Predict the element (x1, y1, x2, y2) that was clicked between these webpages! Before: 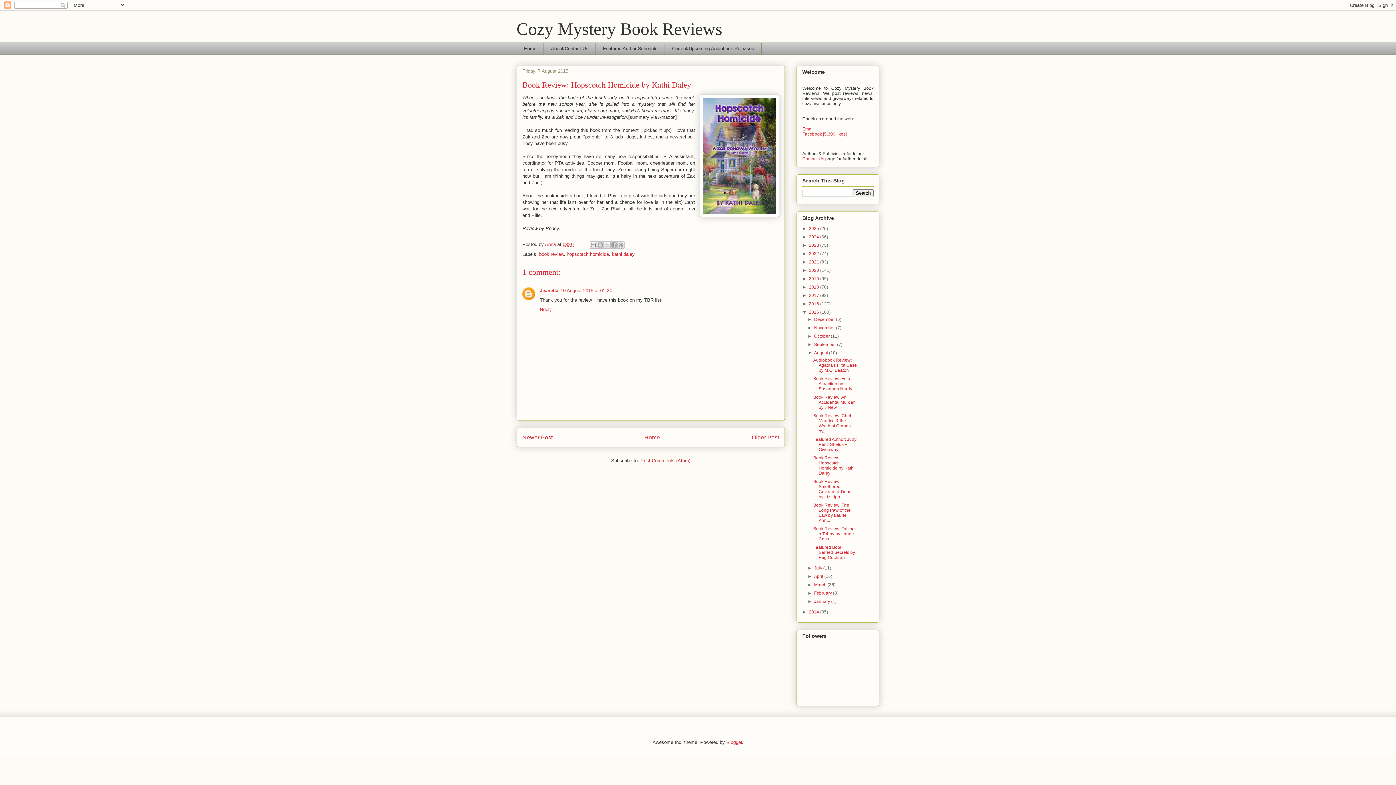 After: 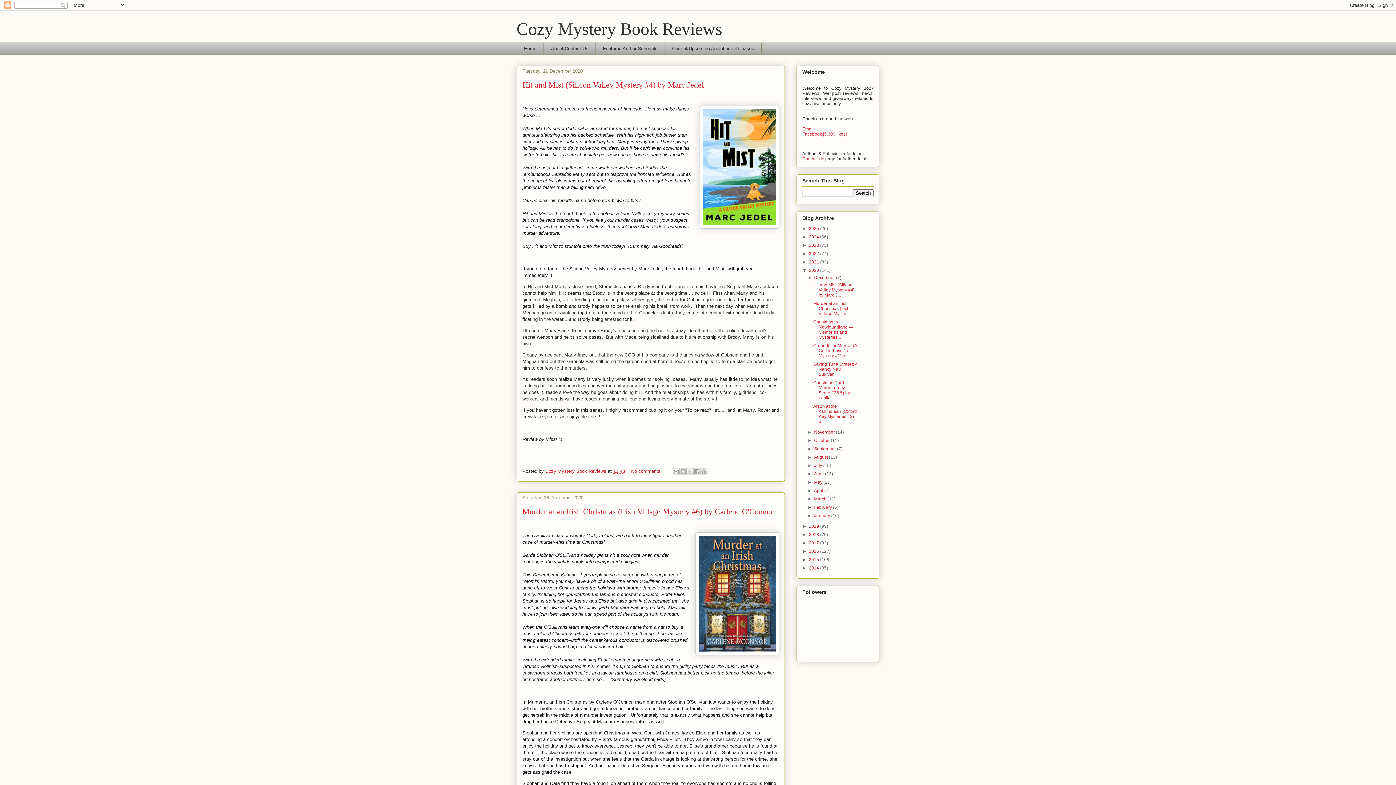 Action: bbox: (809, 267, 820, 273) label: 2020 